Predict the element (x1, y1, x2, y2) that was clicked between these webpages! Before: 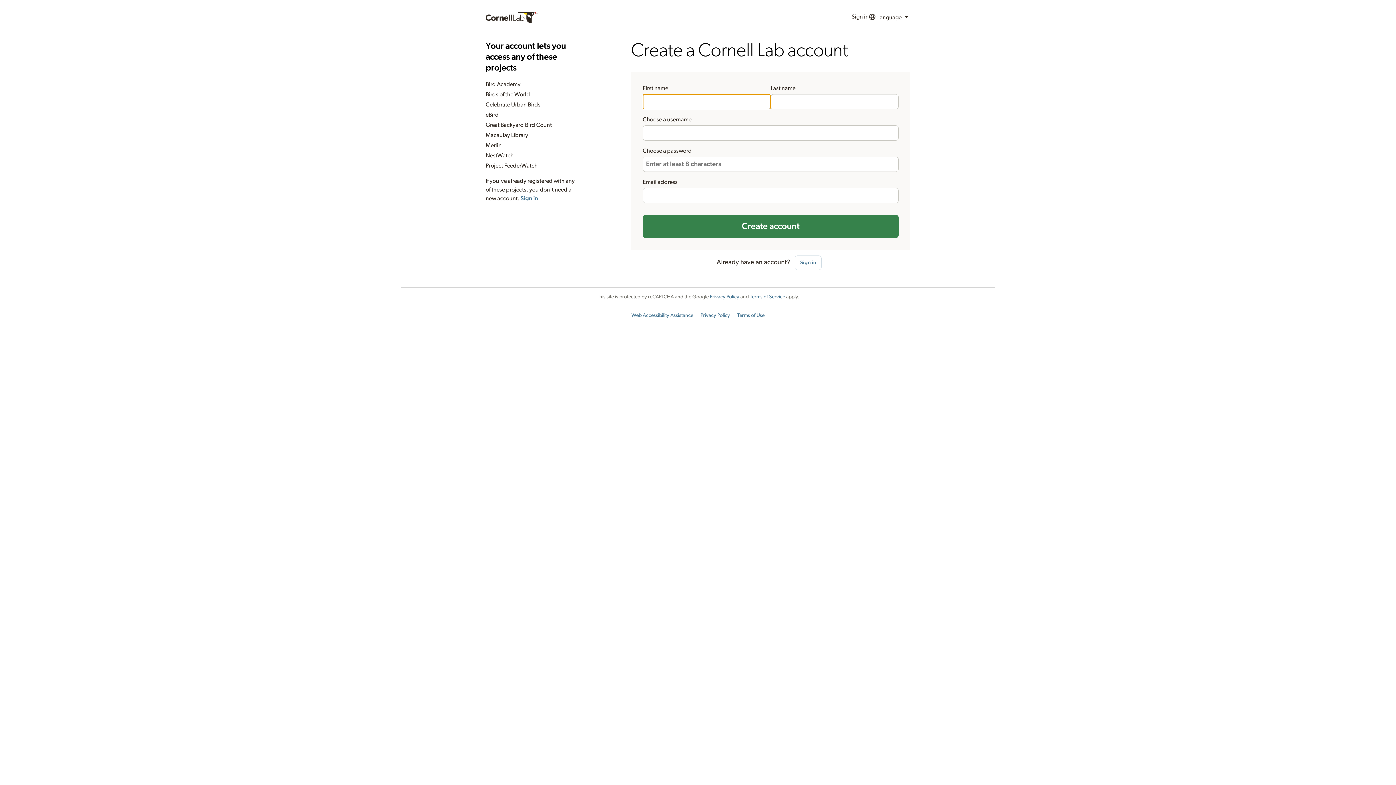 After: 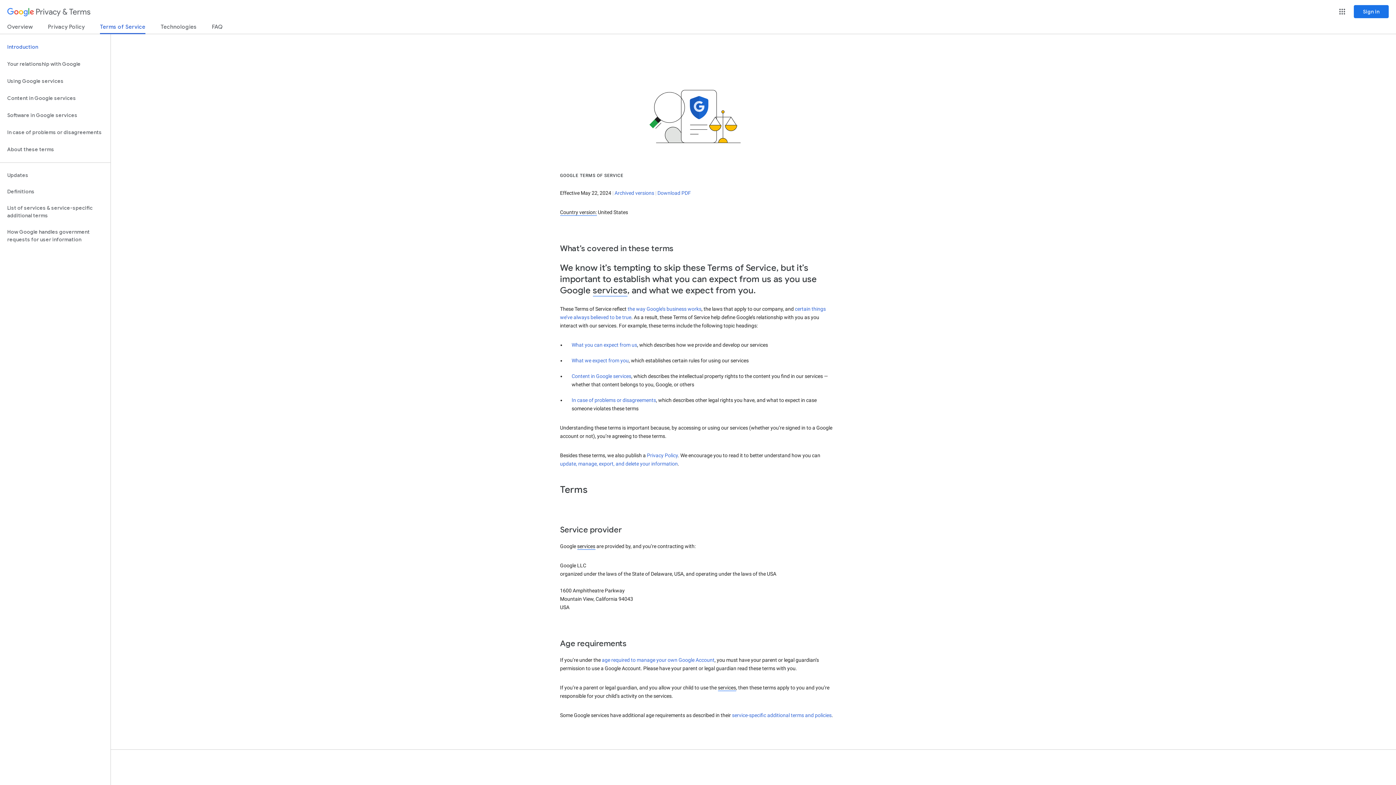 Action: bbox: (750, 294, 785, 299) label: Terms of Service